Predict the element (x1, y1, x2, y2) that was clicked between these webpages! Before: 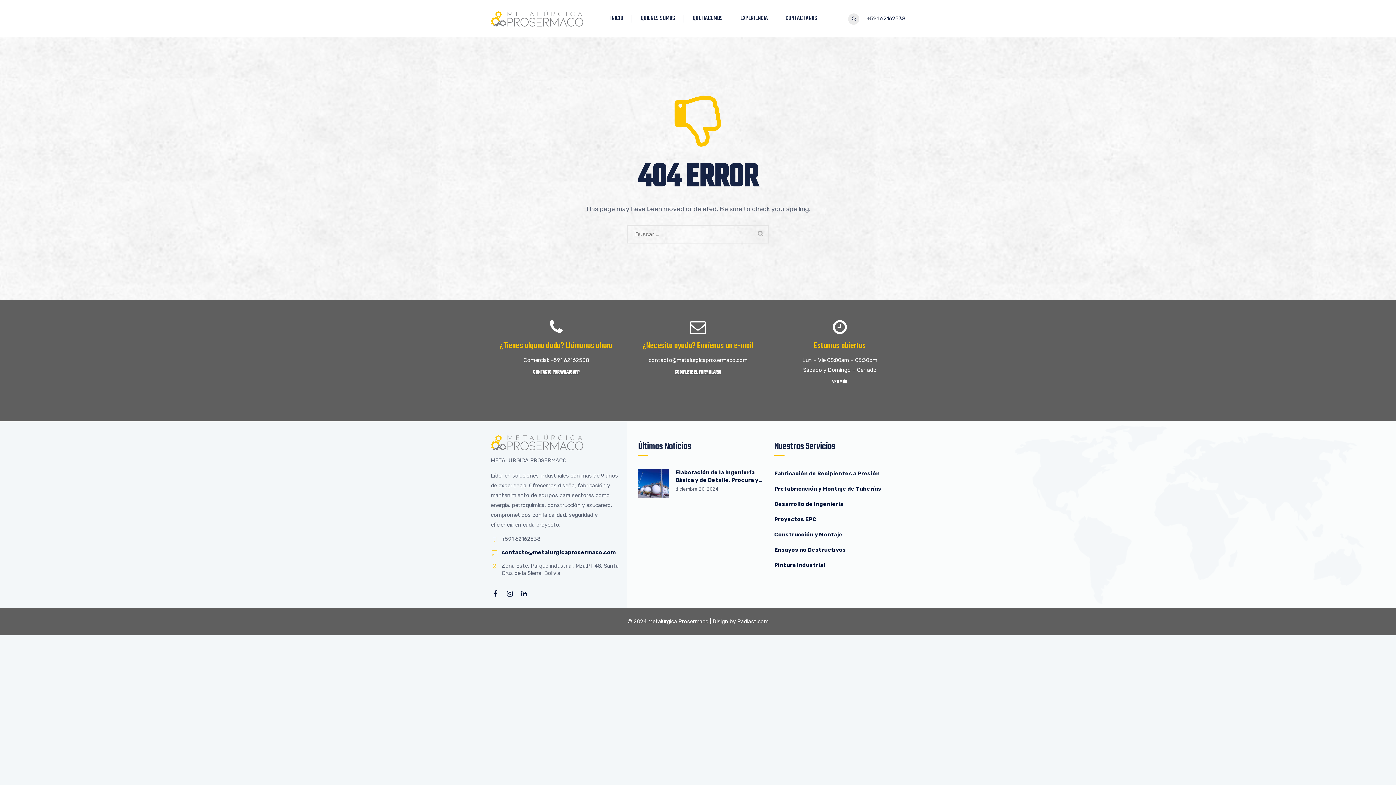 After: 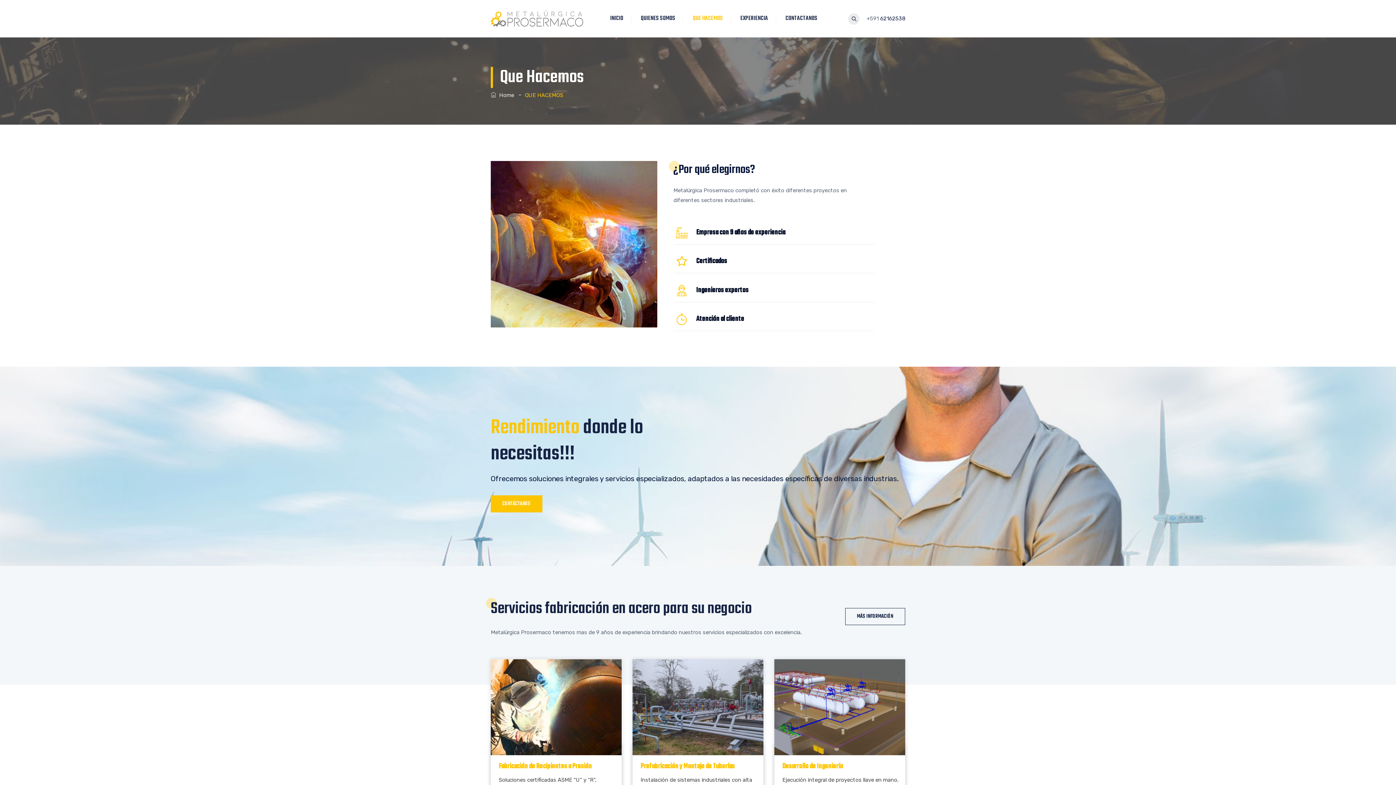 Action: bbox: (774, 562, 825, 568) label: Pintura Industrial